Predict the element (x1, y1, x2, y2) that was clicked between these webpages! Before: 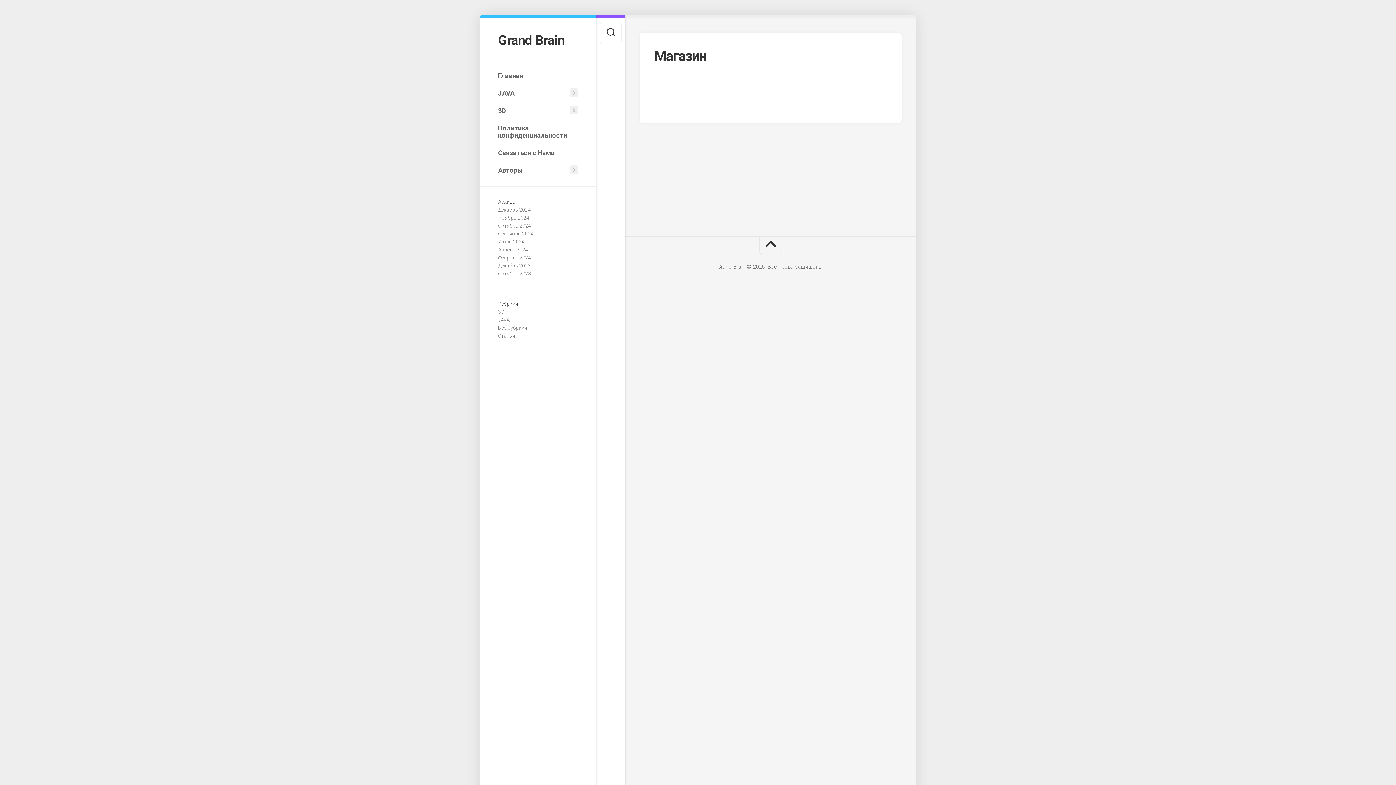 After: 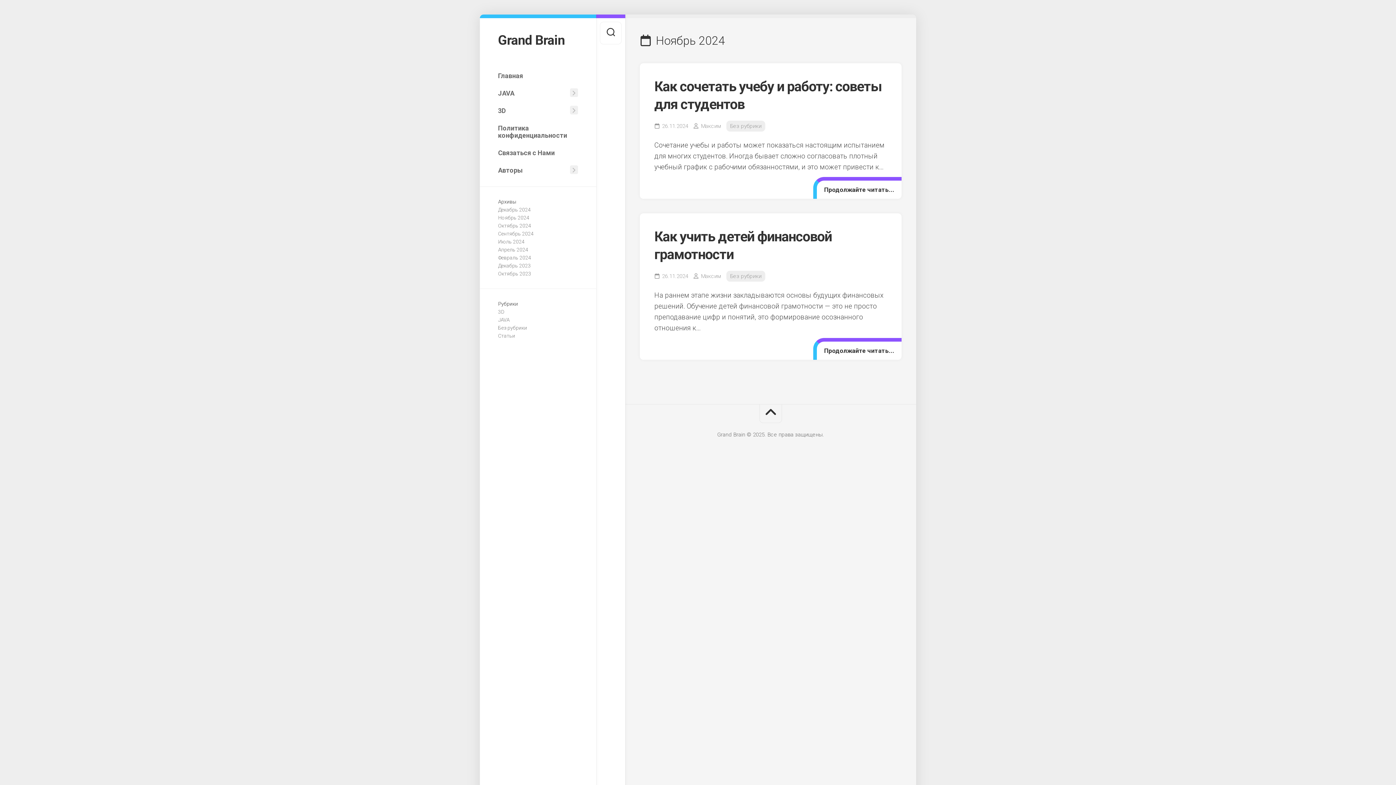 Action: bbox: (498, 214, 529, 220) label: Ноябрь 2024